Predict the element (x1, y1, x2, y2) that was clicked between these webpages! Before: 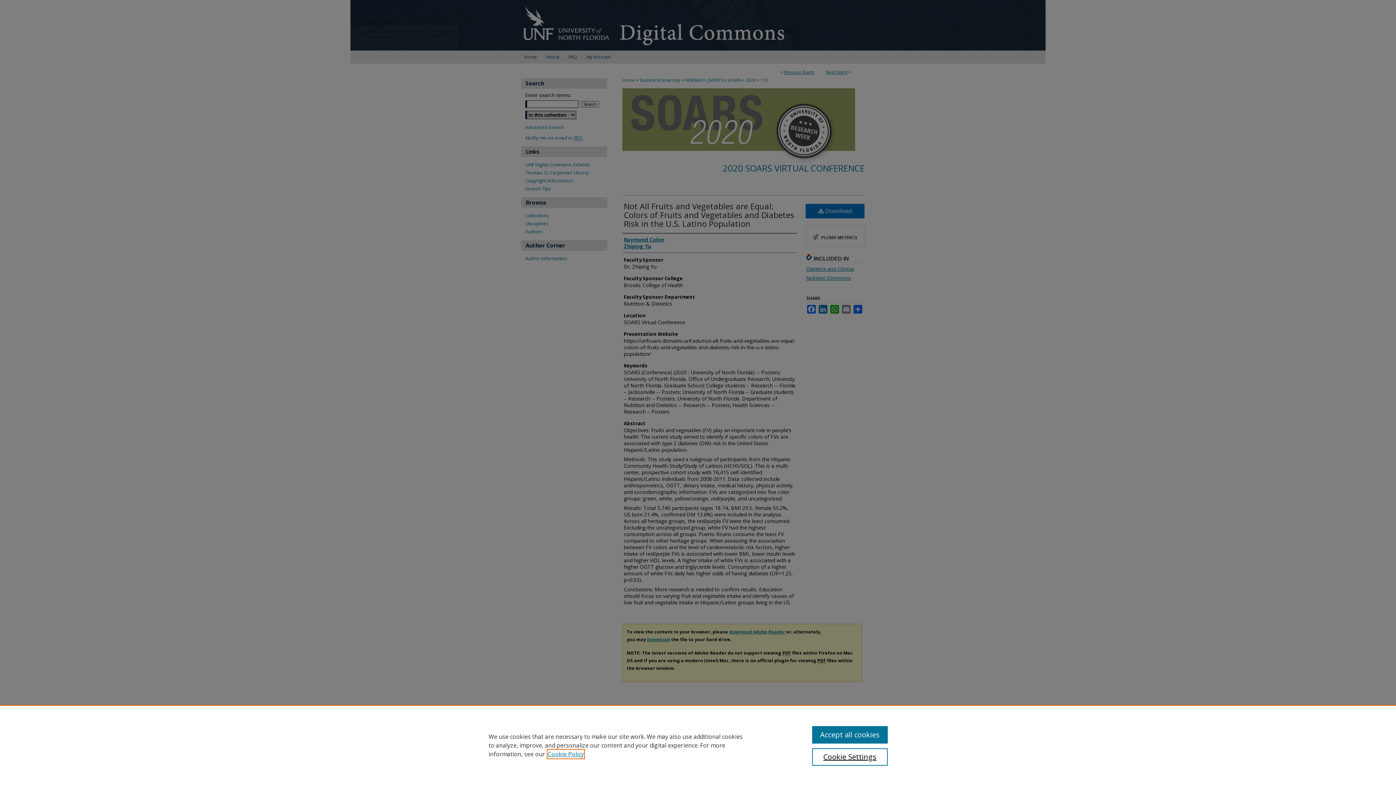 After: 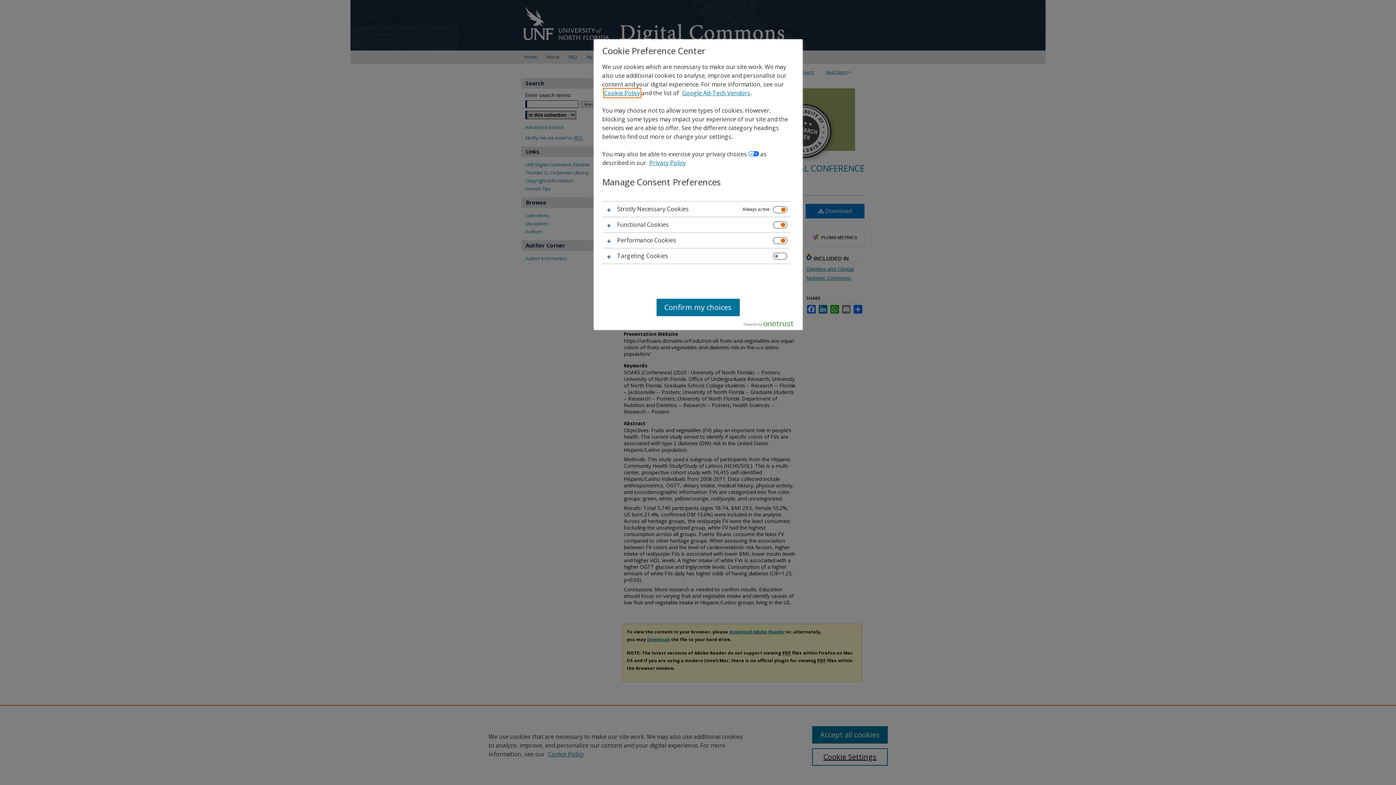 Action: label: Cookie Settings bbox: (812, 748, 887, 766)